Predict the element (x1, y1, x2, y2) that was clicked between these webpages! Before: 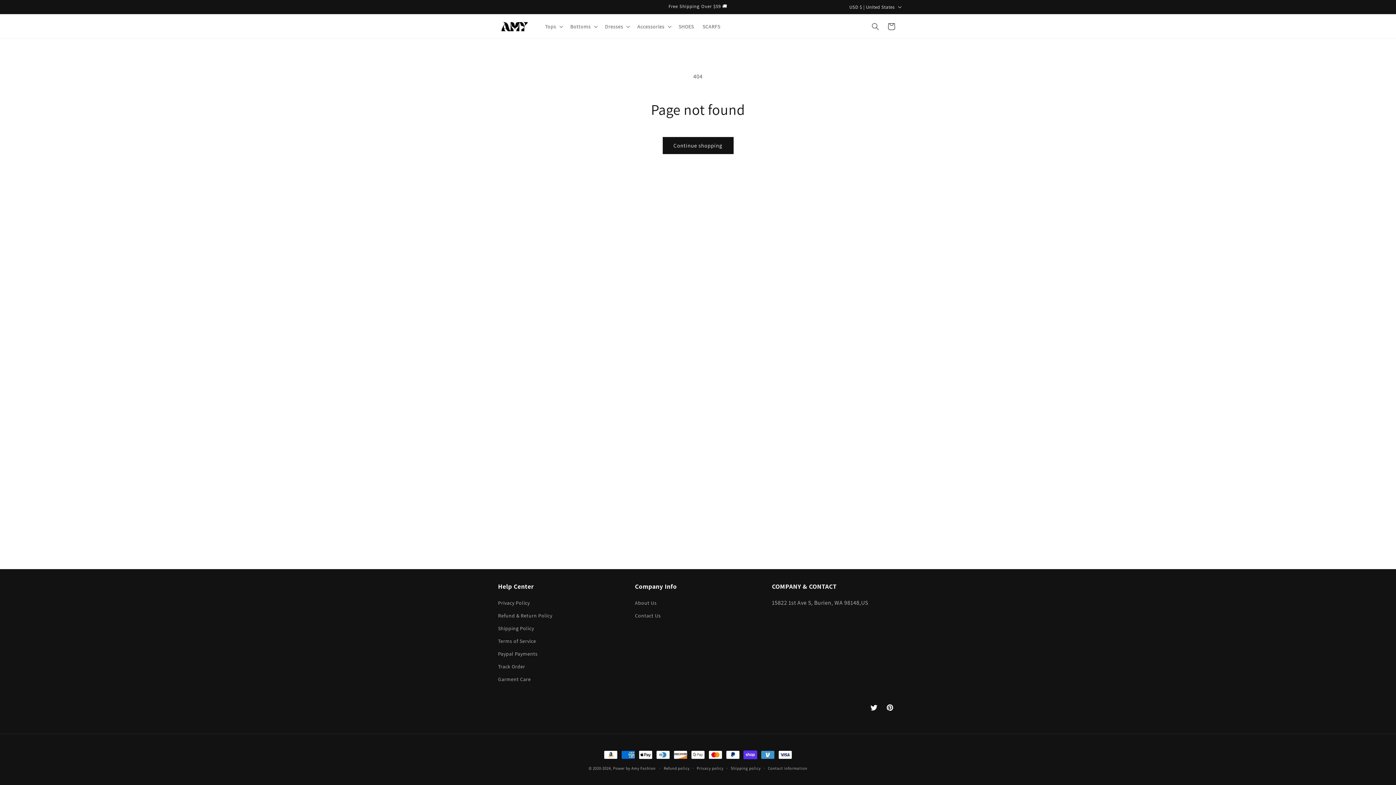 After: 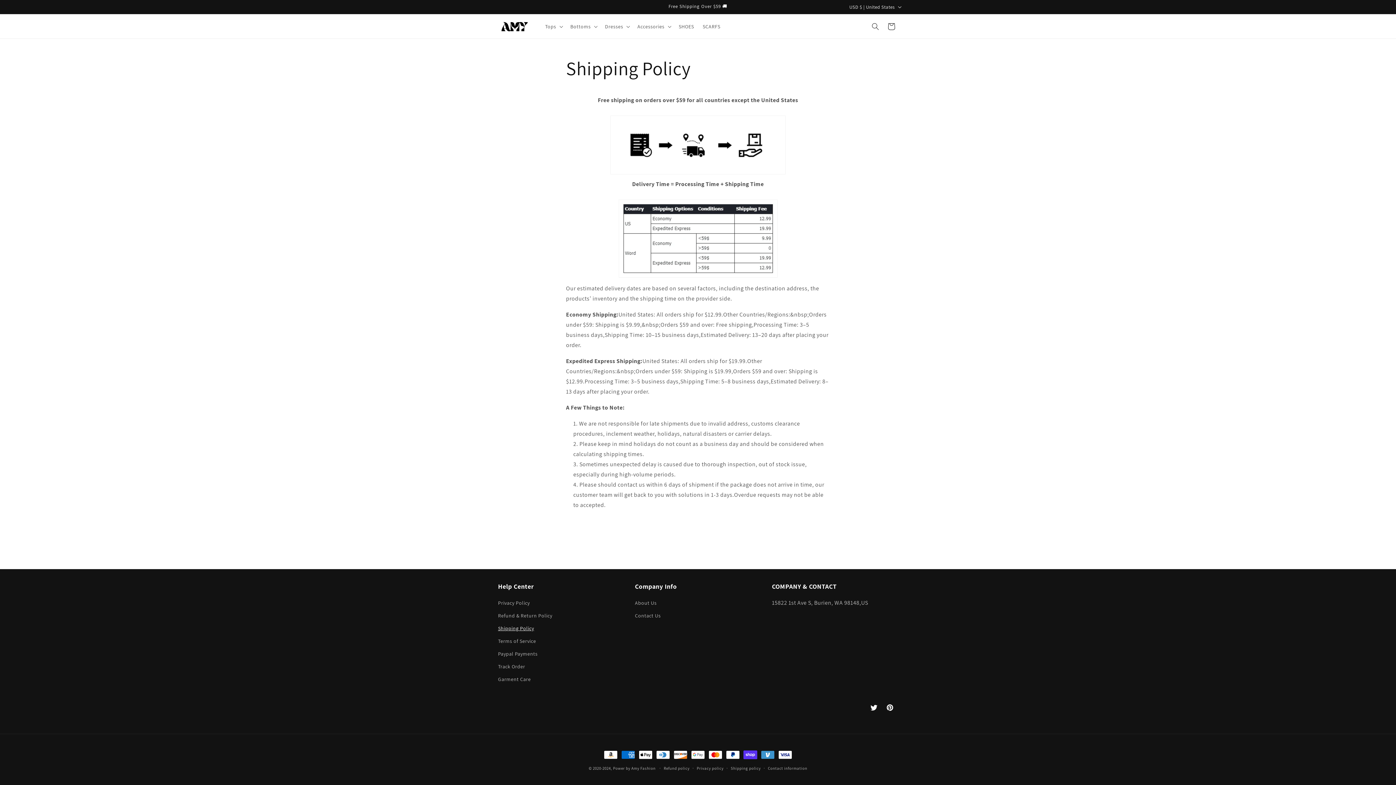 Action: bbox: (498, 622, 534, 635) label: Shipping Policy